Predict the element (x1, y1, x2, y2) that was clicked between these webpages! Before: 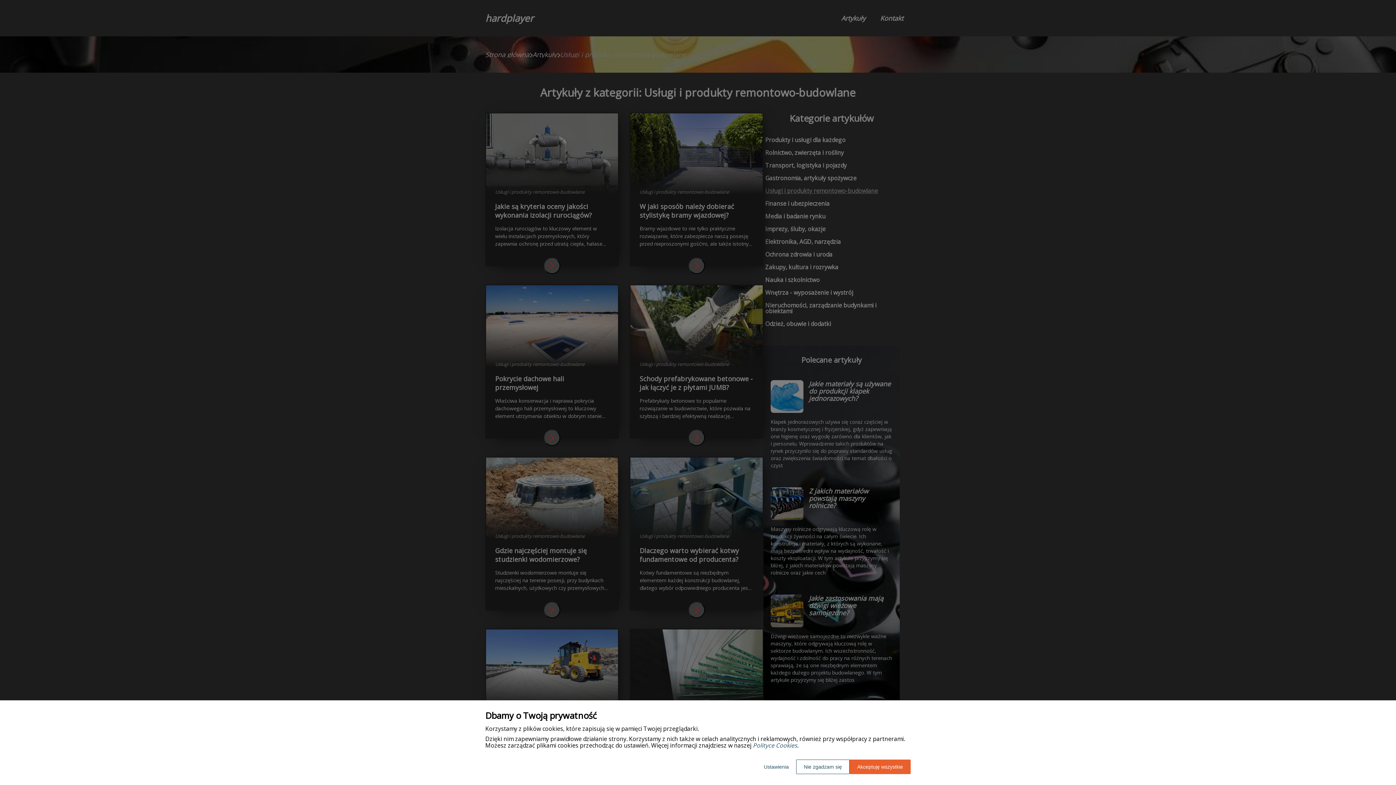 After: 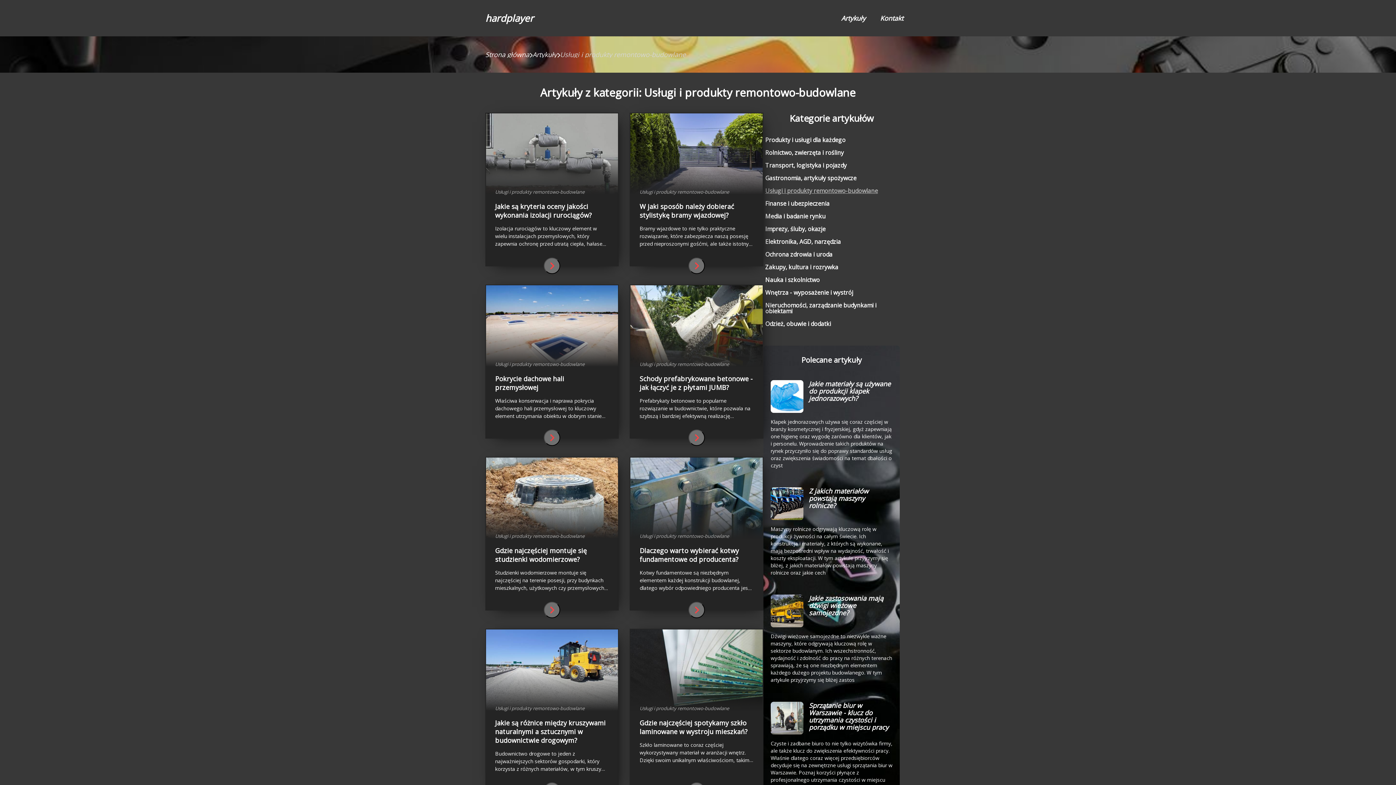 Action: label: Nie zgadzam się bbox: (796, 760, 849, 774)